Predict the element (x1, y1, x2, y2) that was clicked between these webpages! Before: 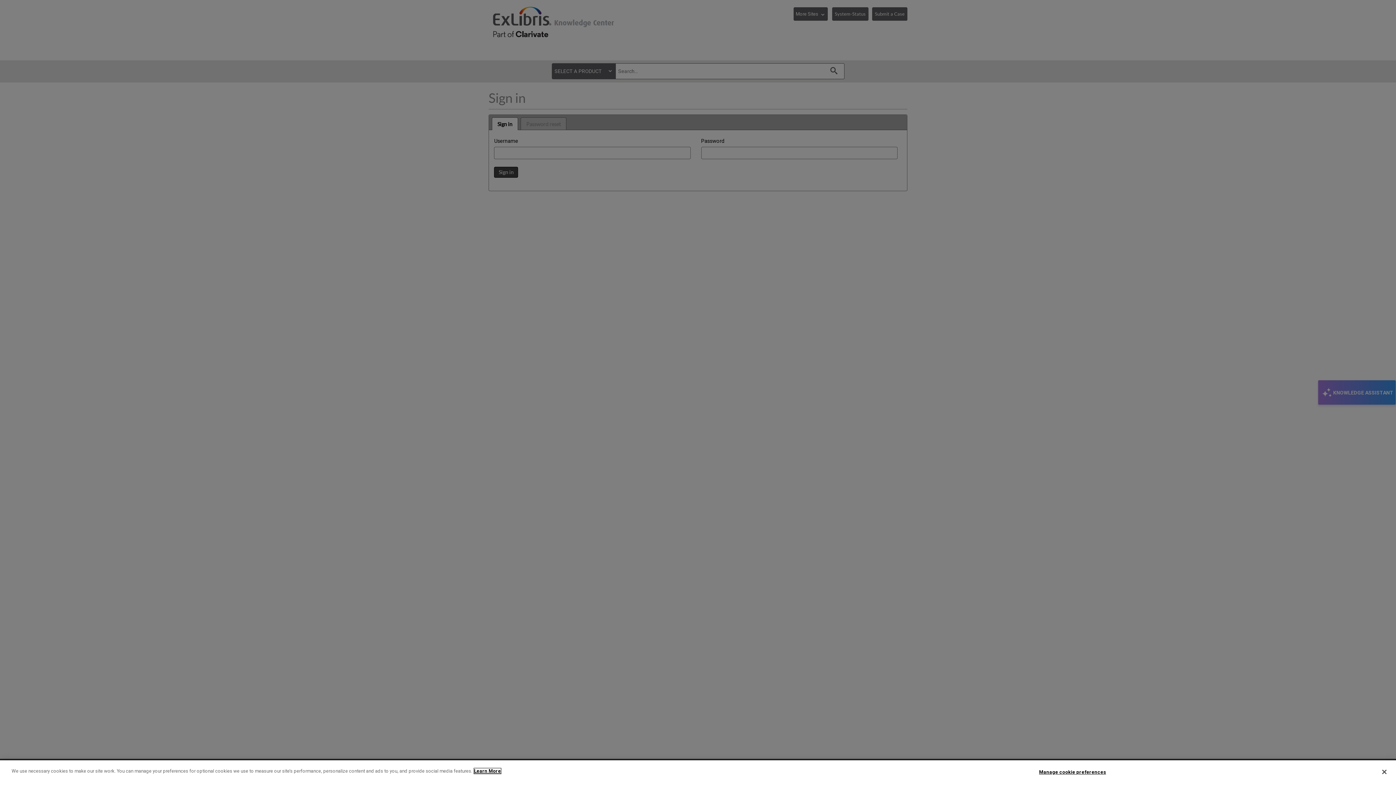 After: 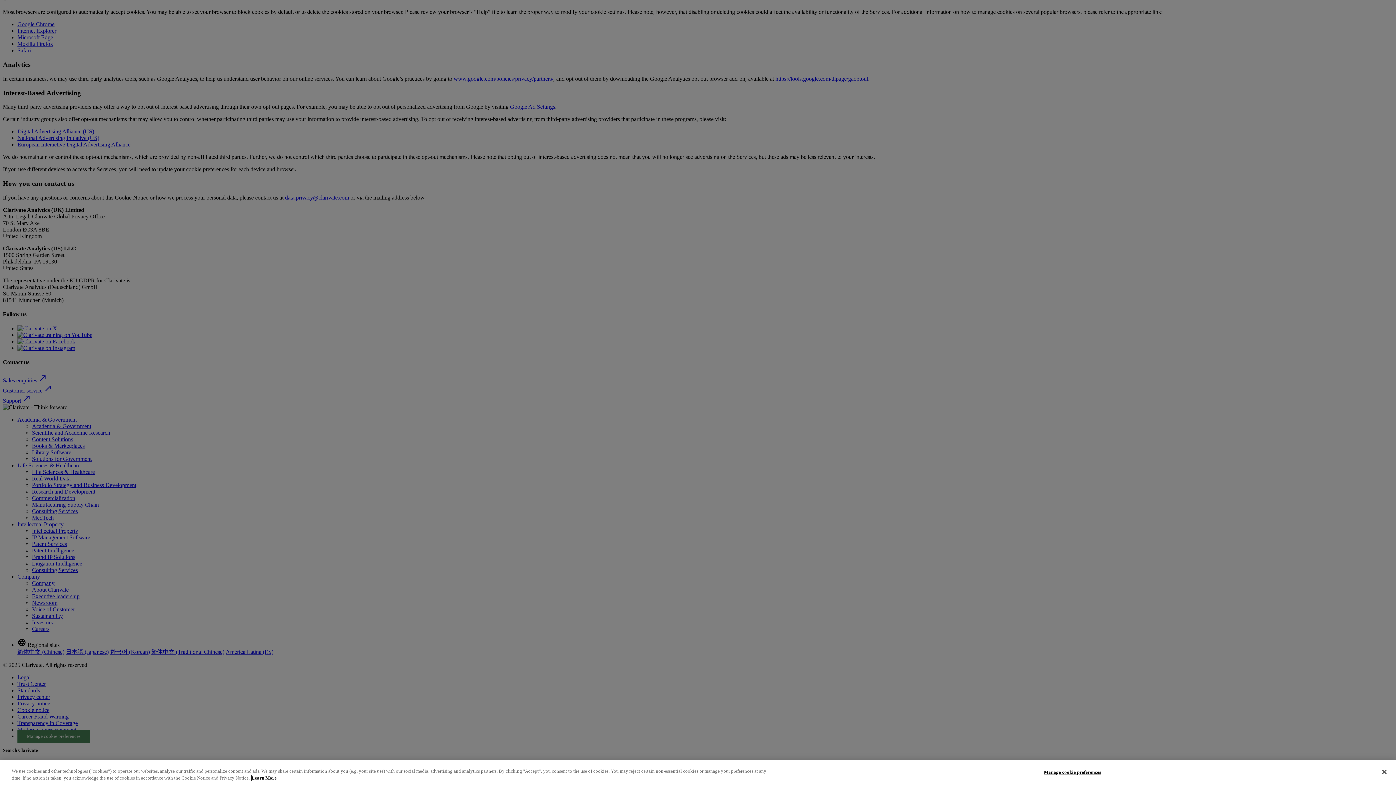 Action: bbox: (474, 768, 501, 774) label: More information about your privacy